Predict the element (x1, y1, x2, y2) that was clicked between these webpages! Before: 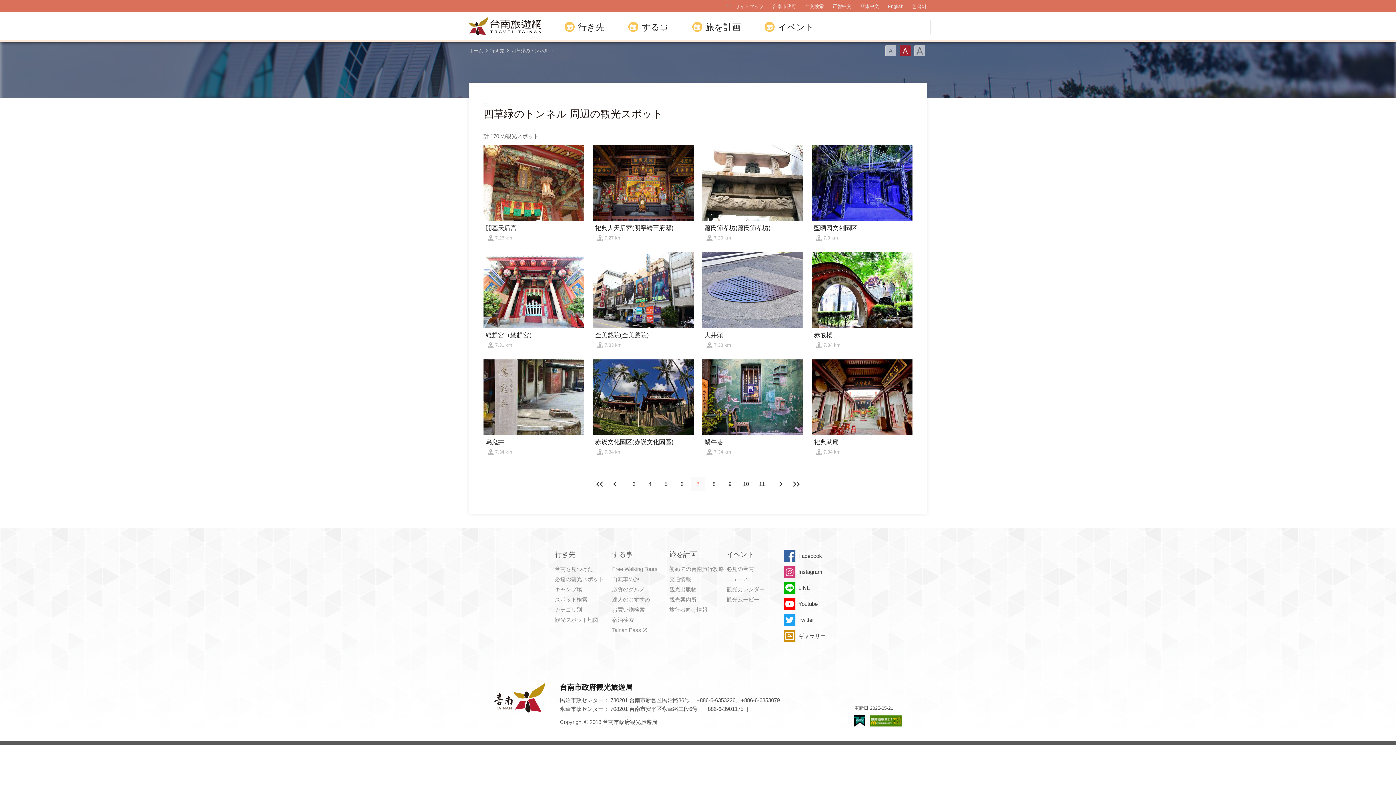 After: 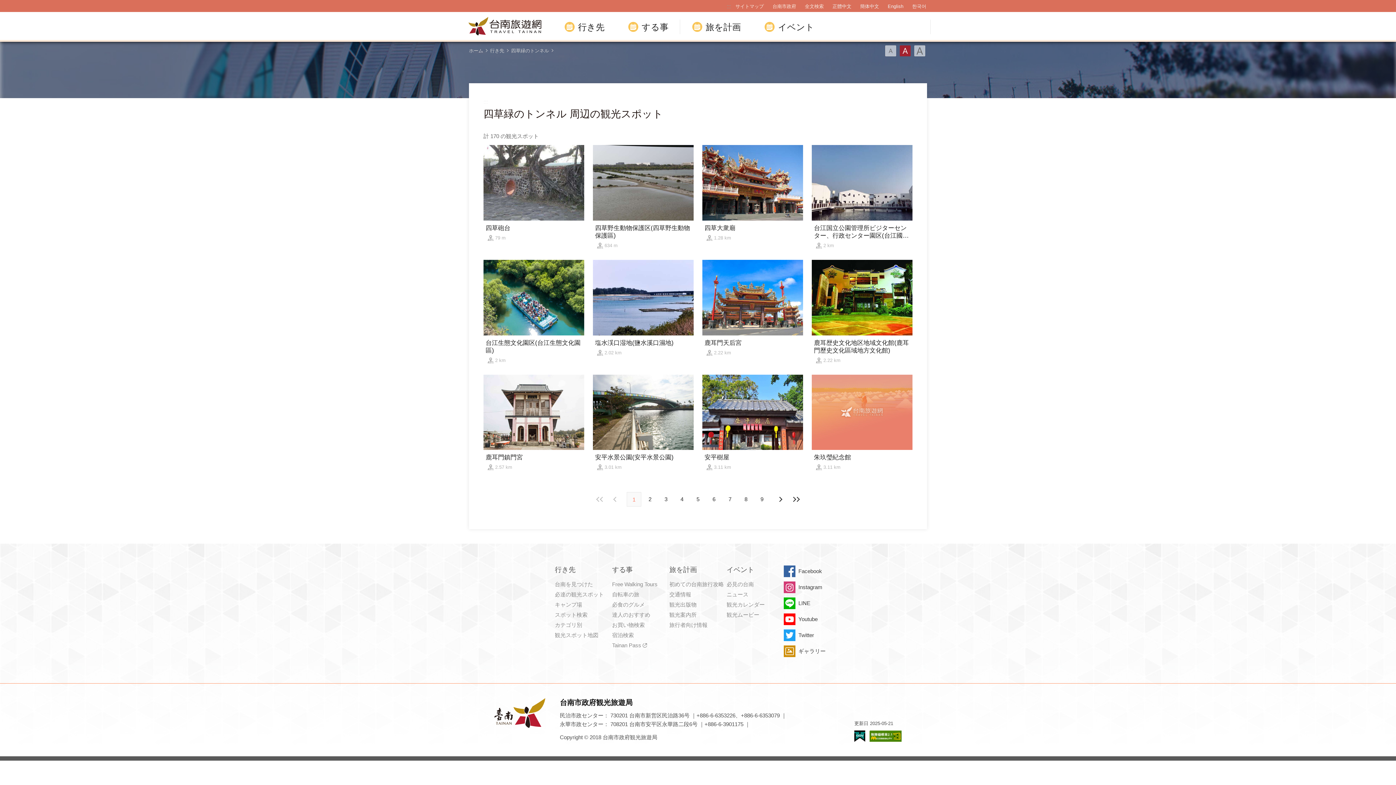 Action: label: 最前の bbox: (592, 476, 607, 491)